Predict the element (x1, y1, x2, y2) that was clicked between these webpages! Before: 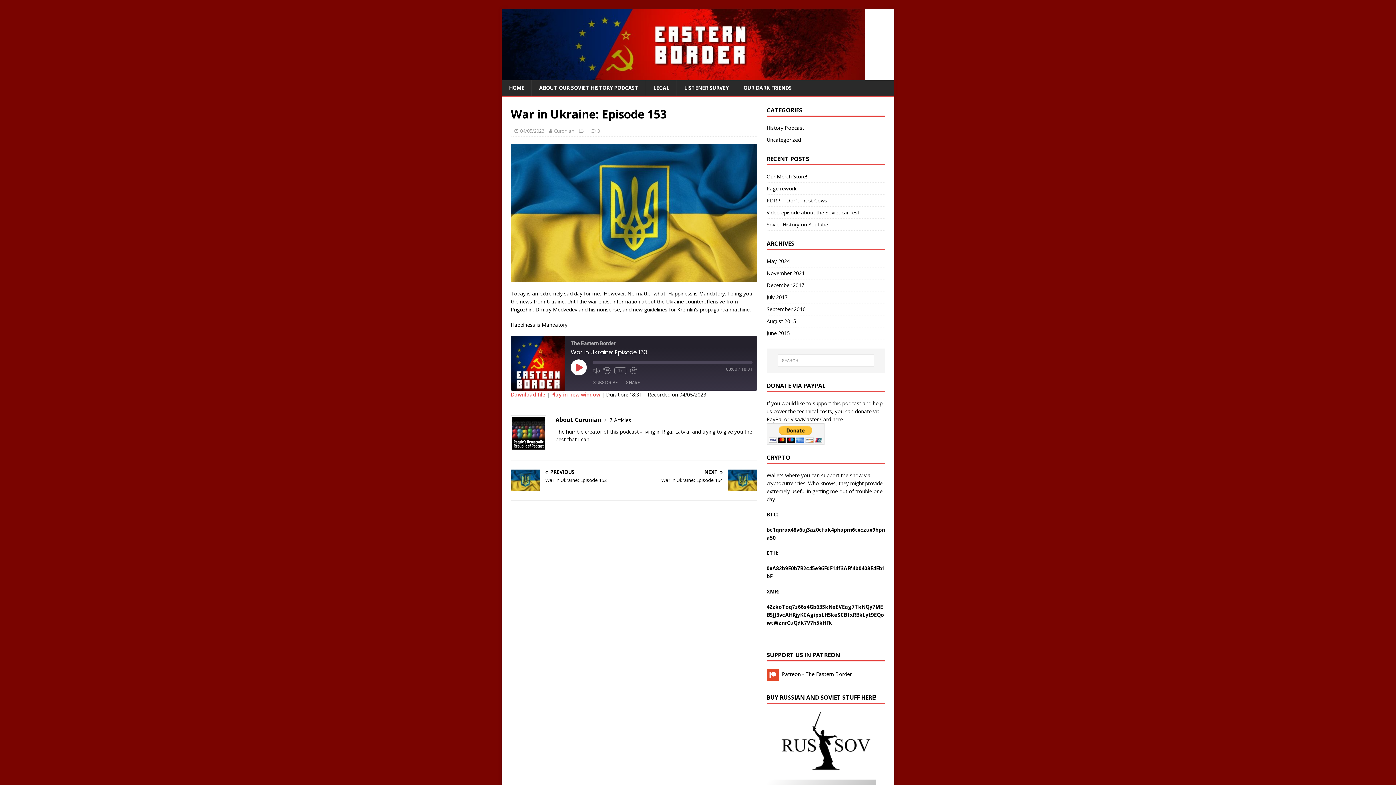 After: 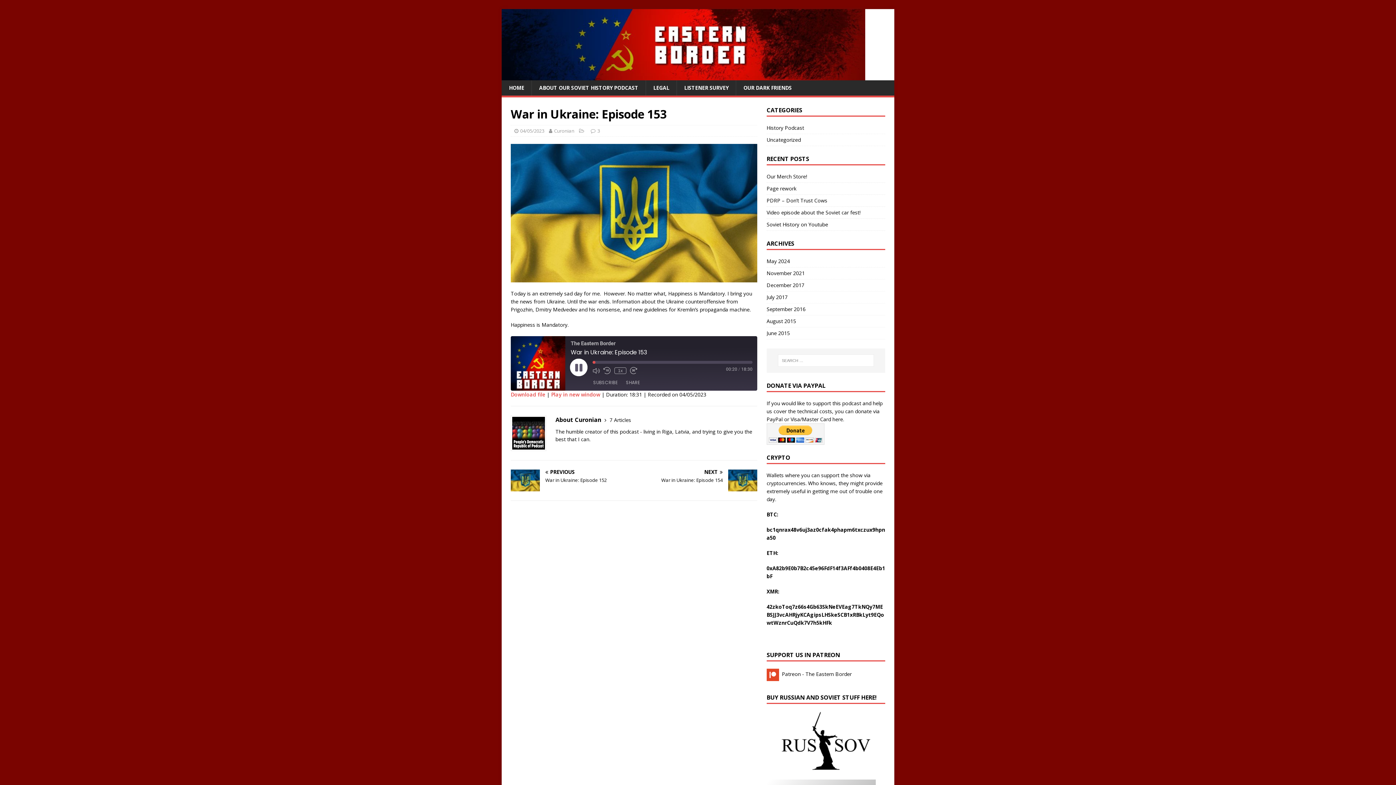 Action: bbox: (570, 359, 586, 375) label: Play Episode